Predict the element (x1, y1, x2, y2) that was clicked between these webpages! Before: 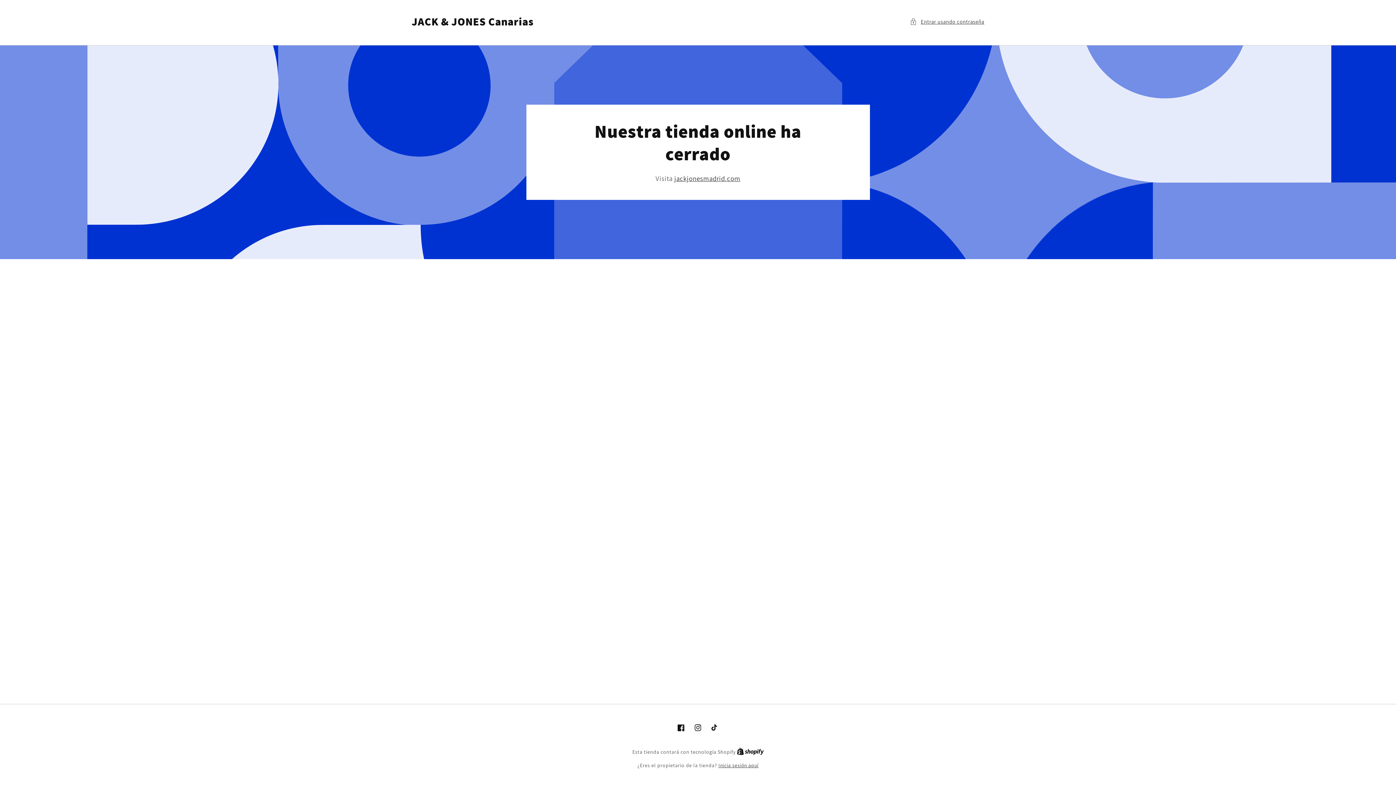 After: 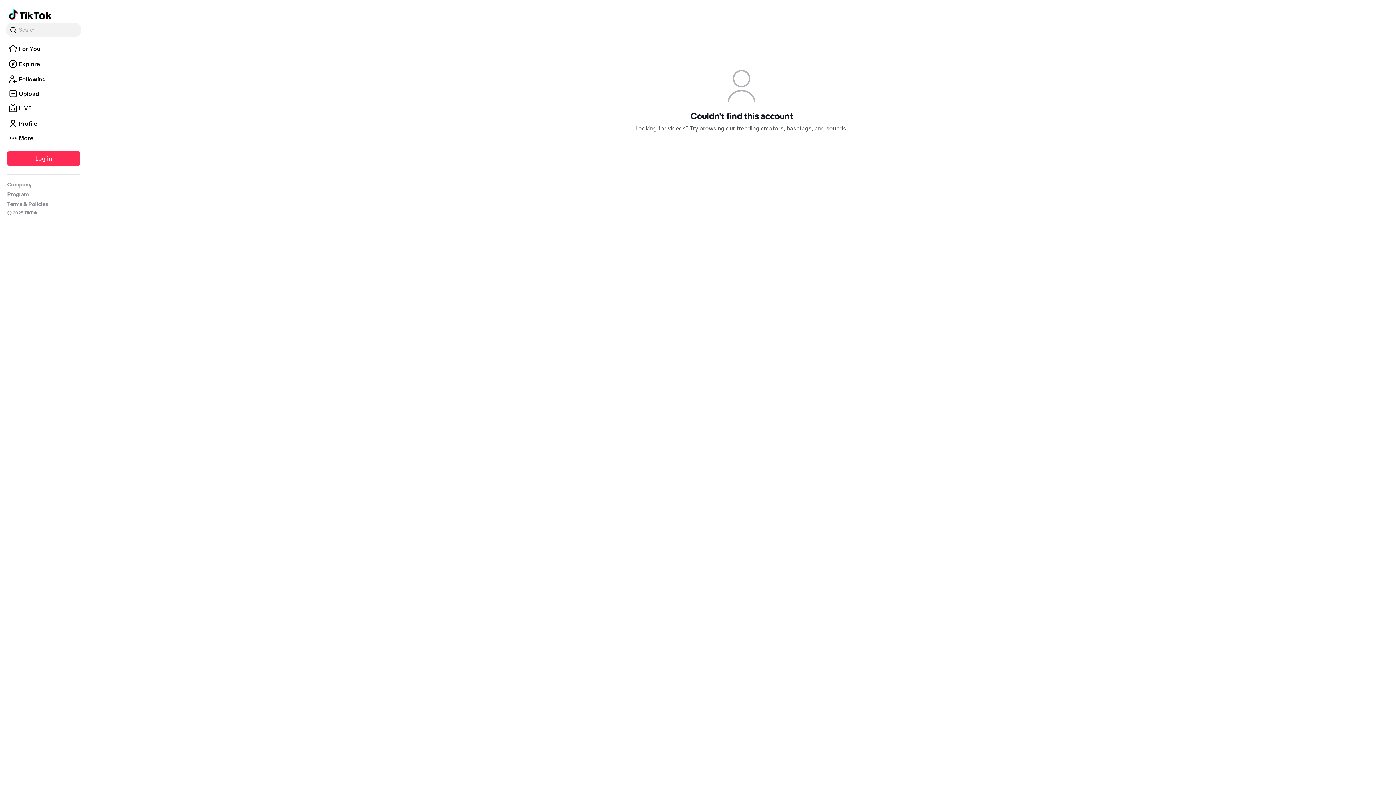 Action: bbox: (706, 719, 723, 736) label: TikTok